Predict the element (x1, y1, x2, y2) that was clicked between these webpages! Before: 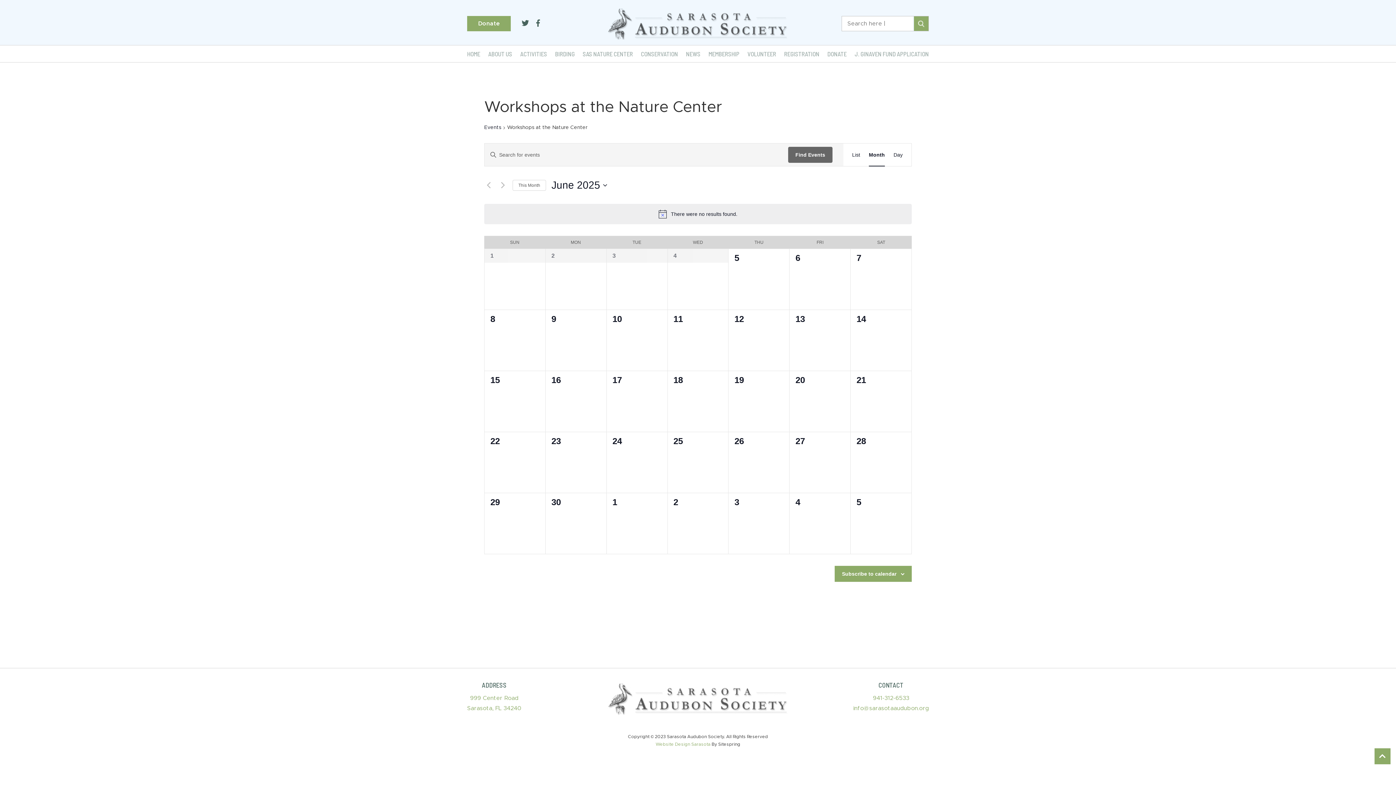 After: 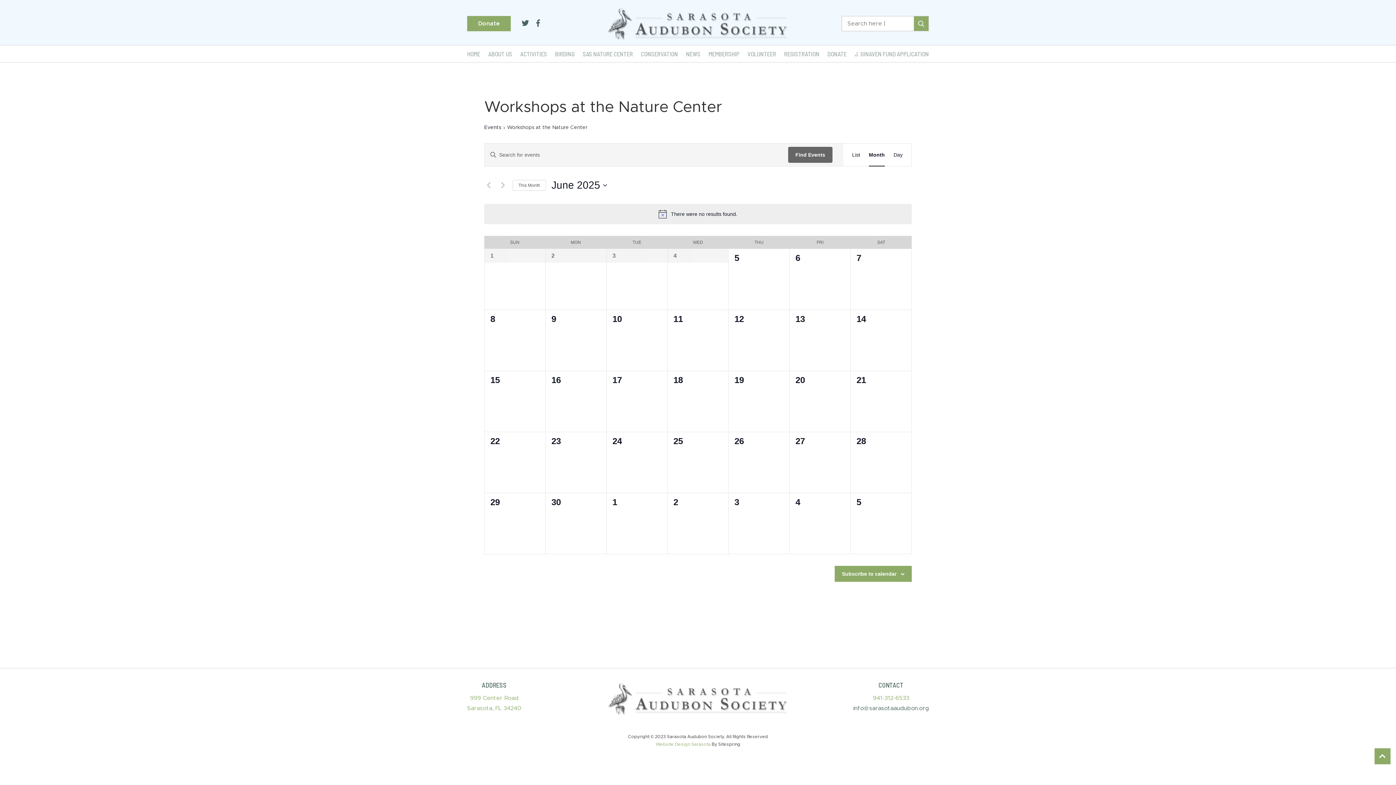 Action: label: info@sarasotaaudubon.org bbox: (853, 705, 929, 711)